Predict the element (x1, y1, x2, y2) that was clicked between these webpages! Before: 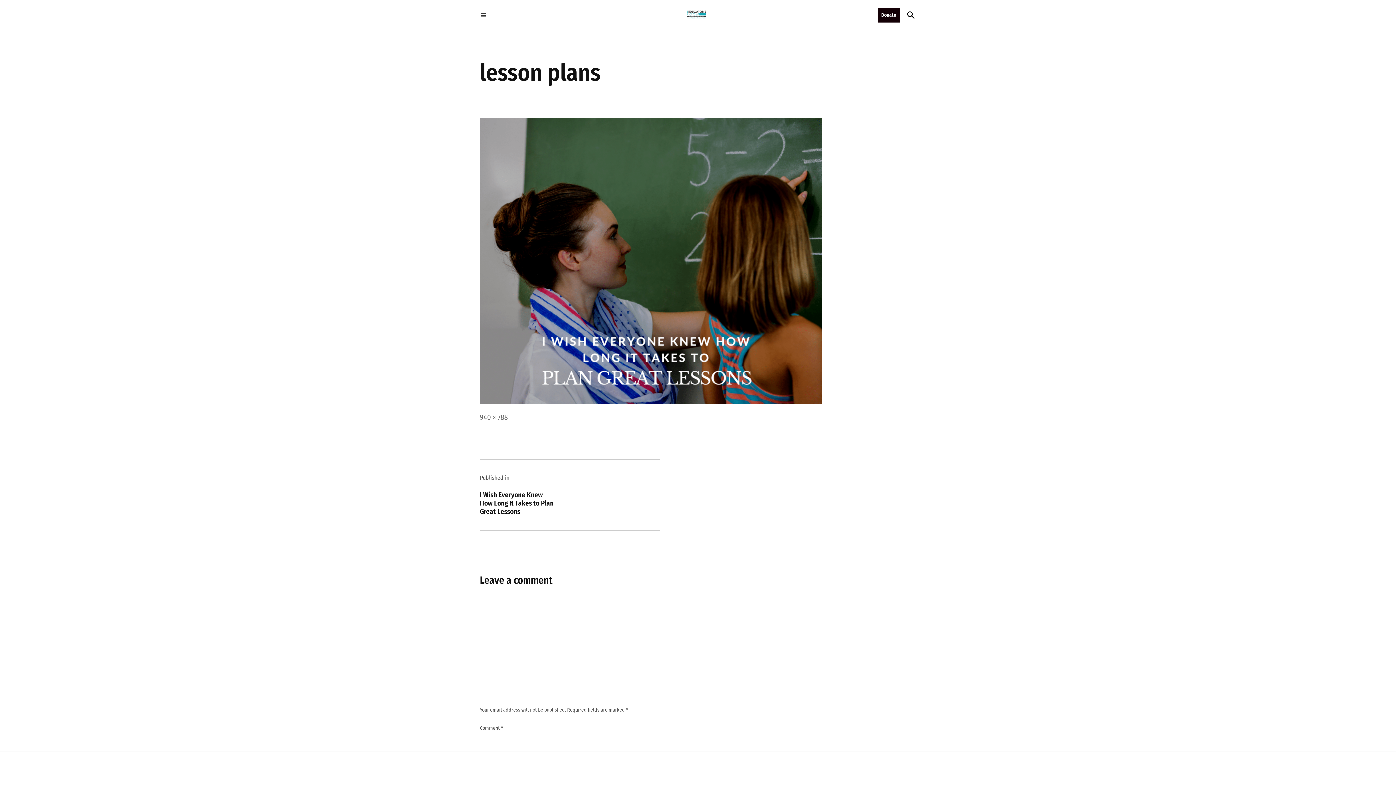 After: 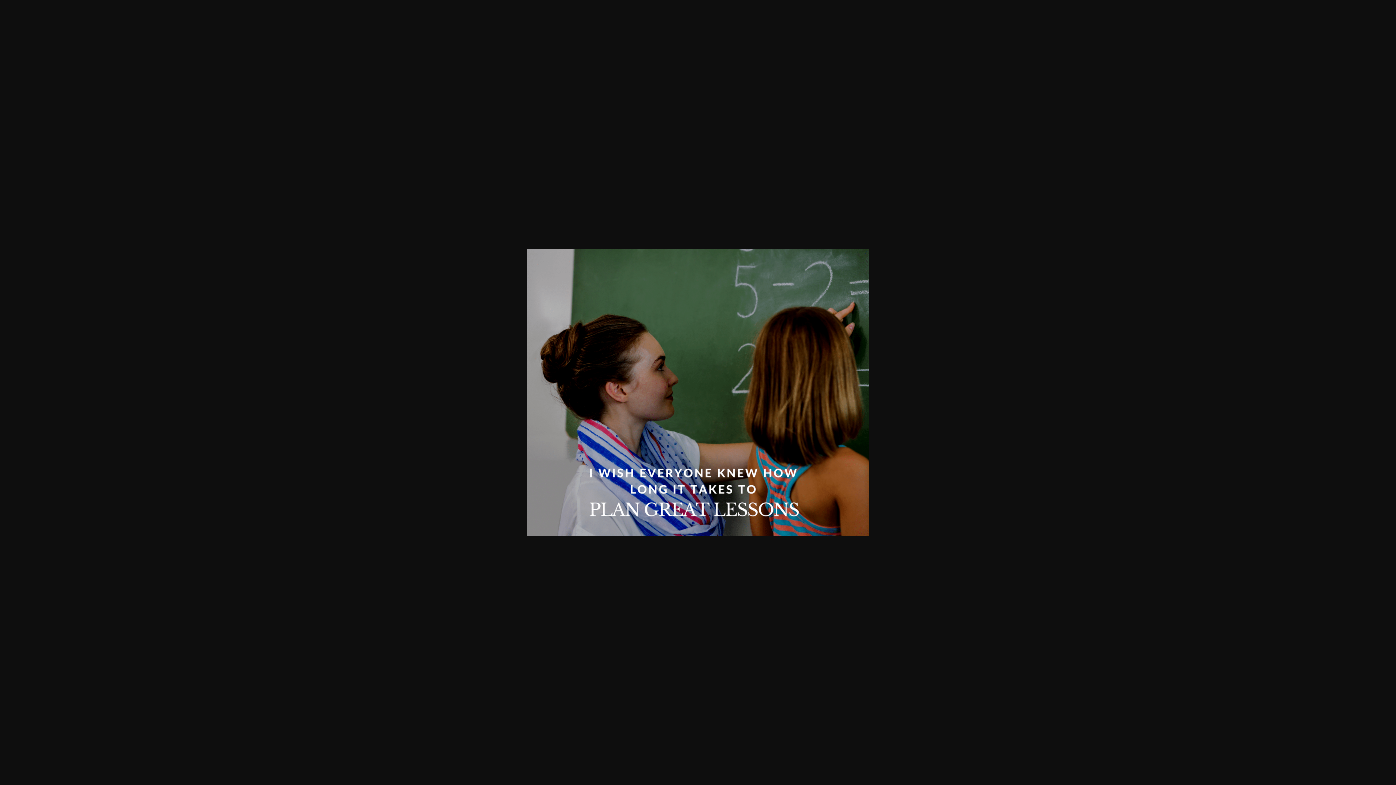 Action: label: 940 × 788 bbox: (480, 413, 508, 421)